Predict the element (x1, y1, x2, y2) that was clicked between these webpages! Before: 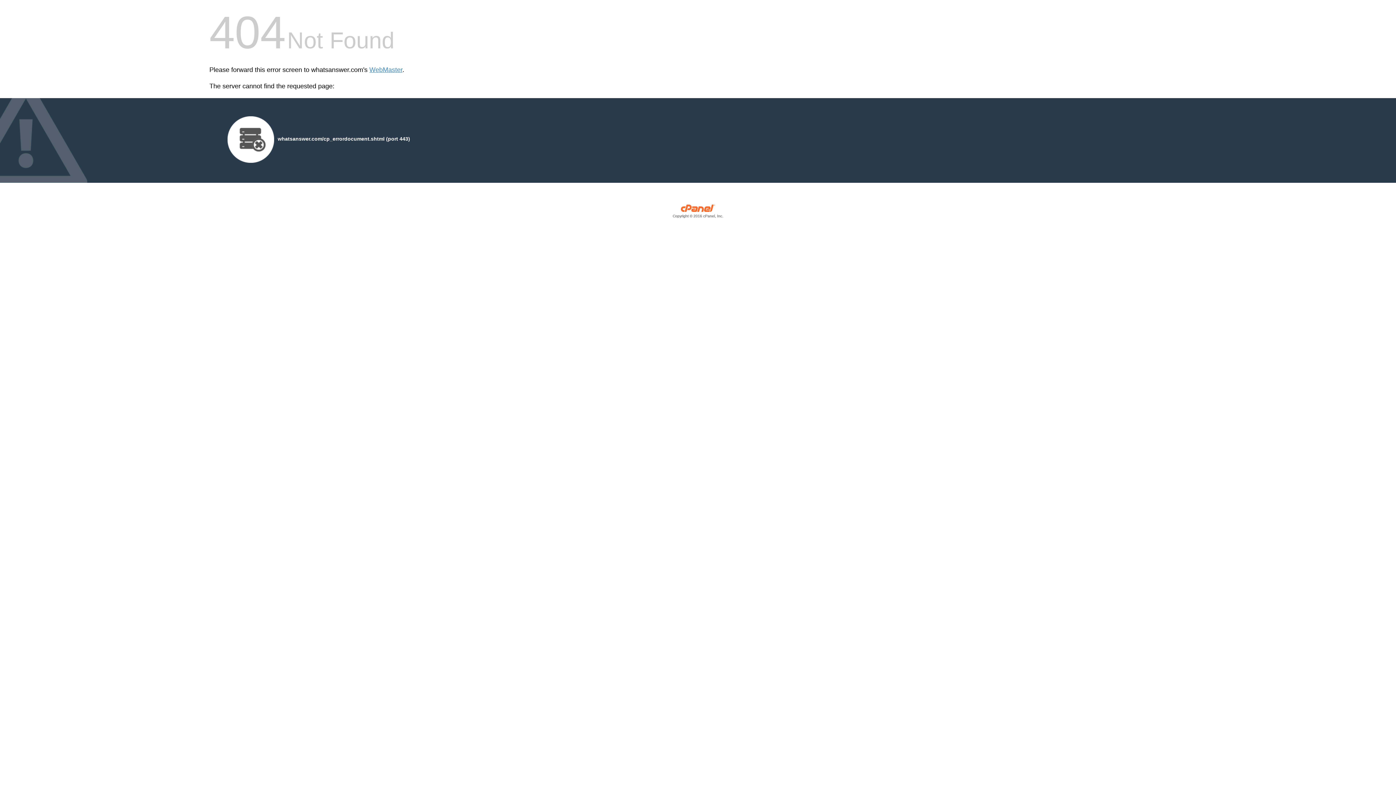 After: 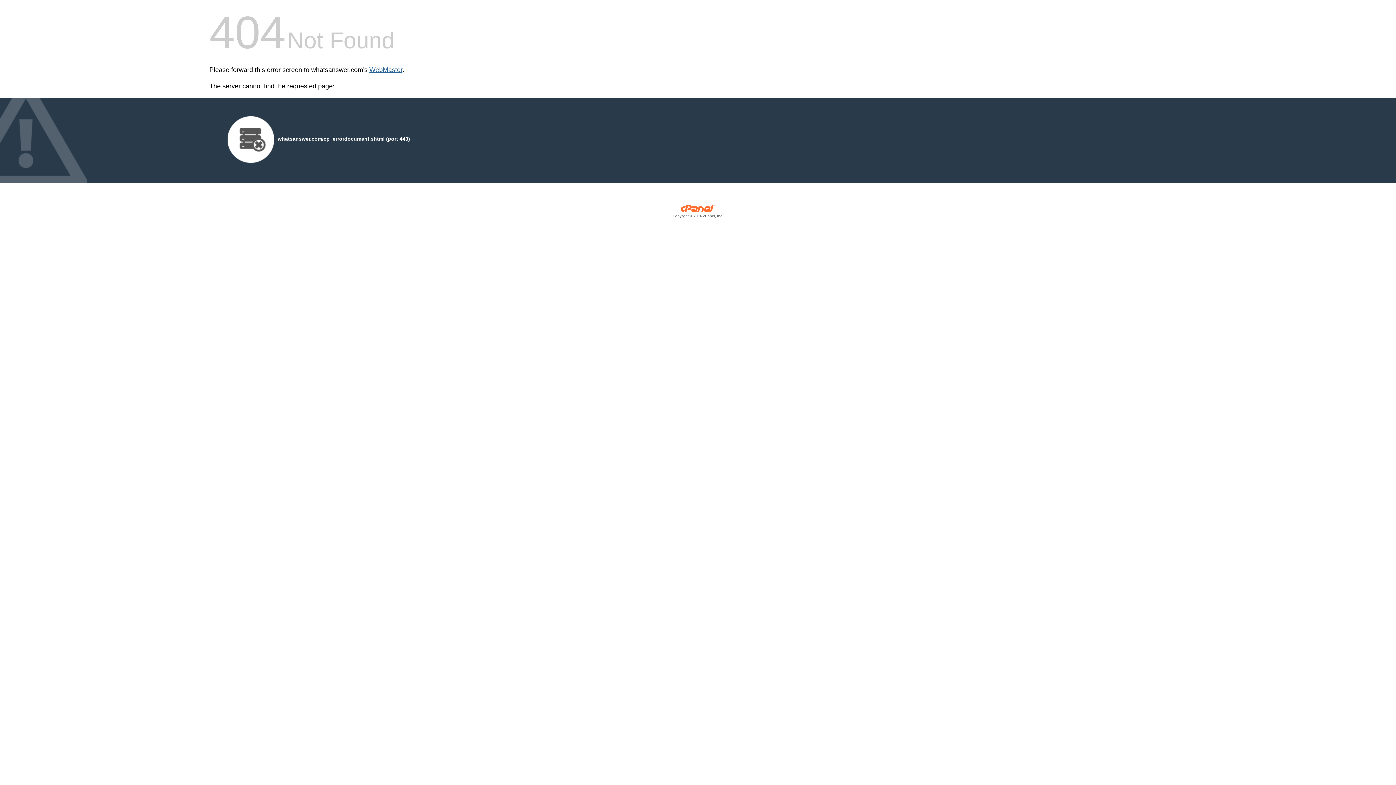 Action: label: WebMaster bbox: (369, 66, 402, 73)